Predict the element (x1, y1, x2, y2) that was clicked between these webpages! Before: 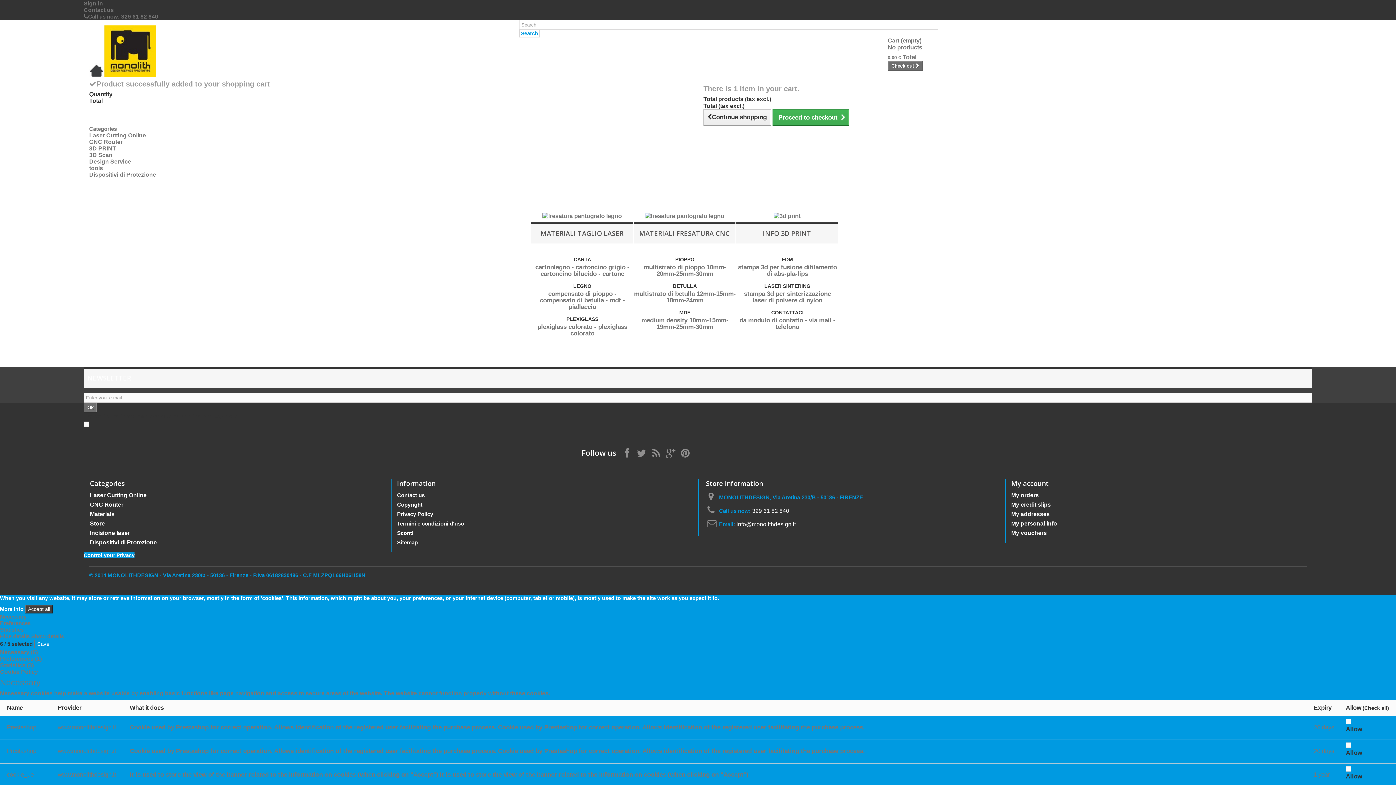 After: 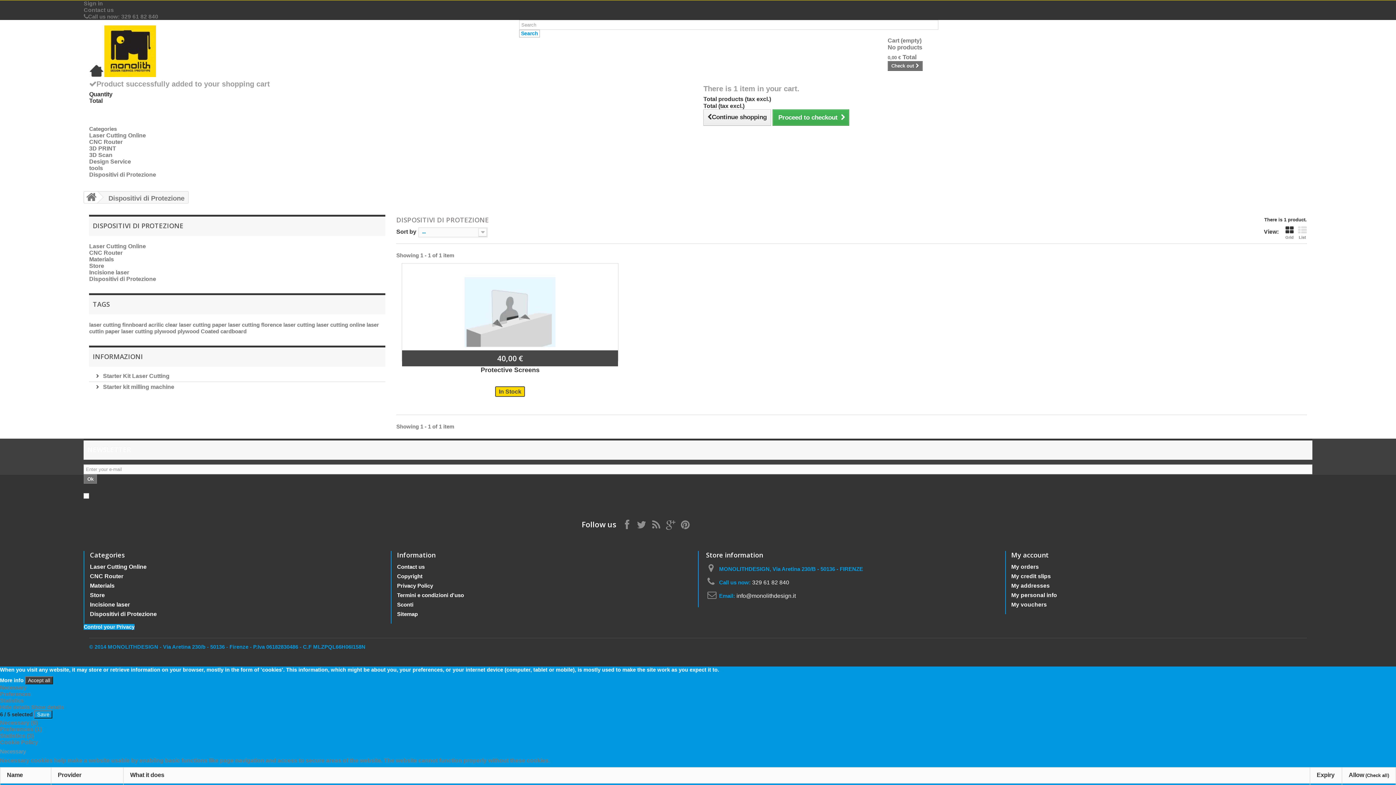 Action: bbox: (89, 171, 156, 177) label: Dispositivi di Protezione